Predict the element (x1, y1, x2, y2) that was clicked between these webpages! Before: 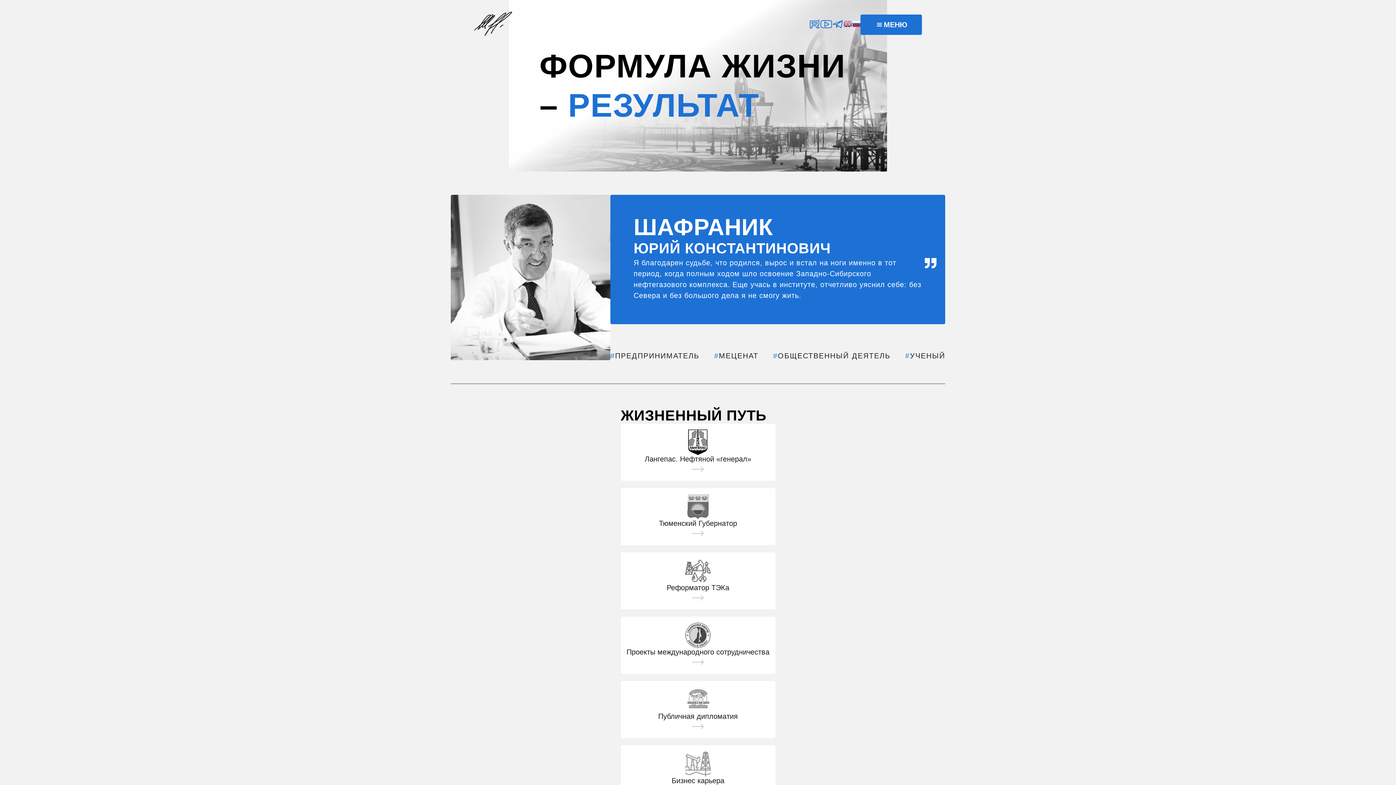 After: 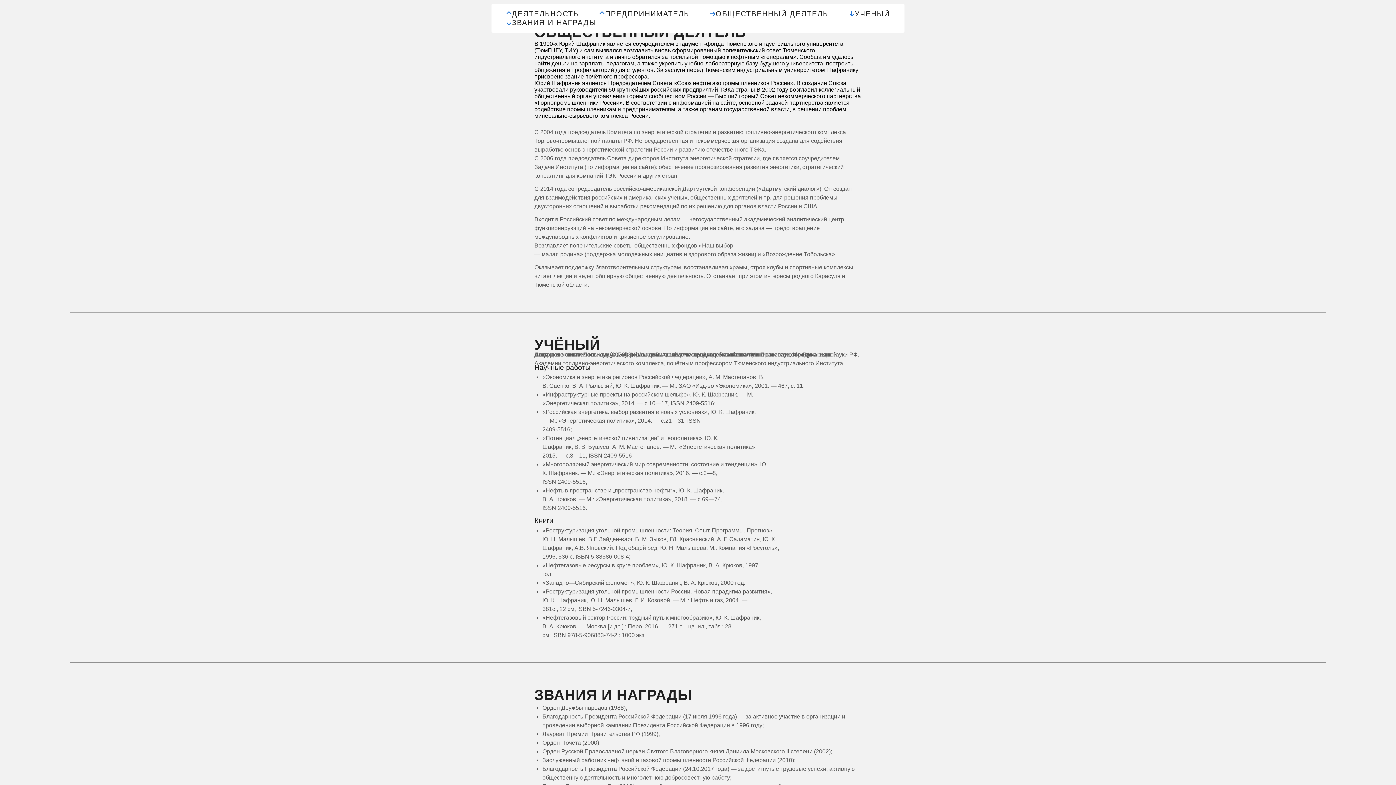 Action: label: #ОБЩЕСТВЕННЫЙ ДЕЯТЕЛЬ bbox: (773, 352, 890, 360)